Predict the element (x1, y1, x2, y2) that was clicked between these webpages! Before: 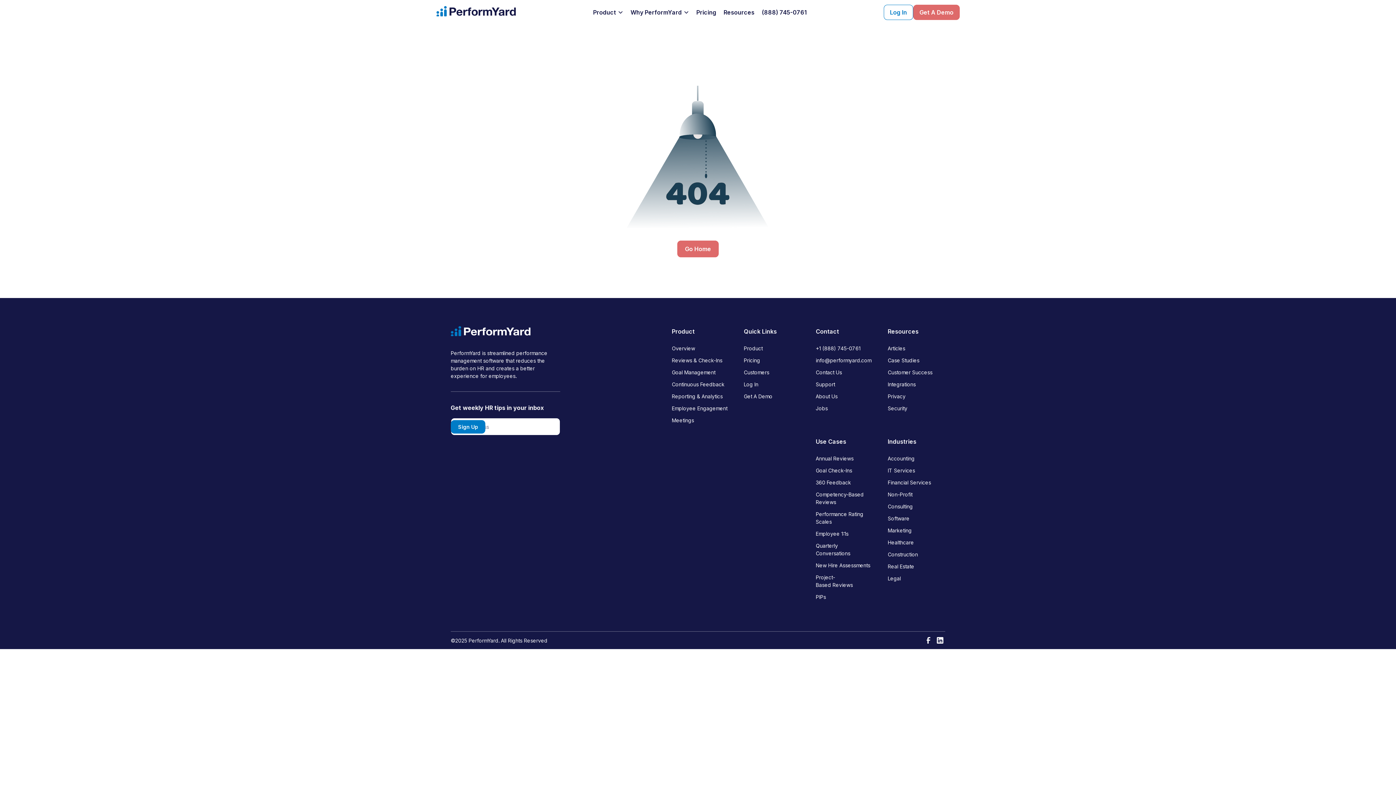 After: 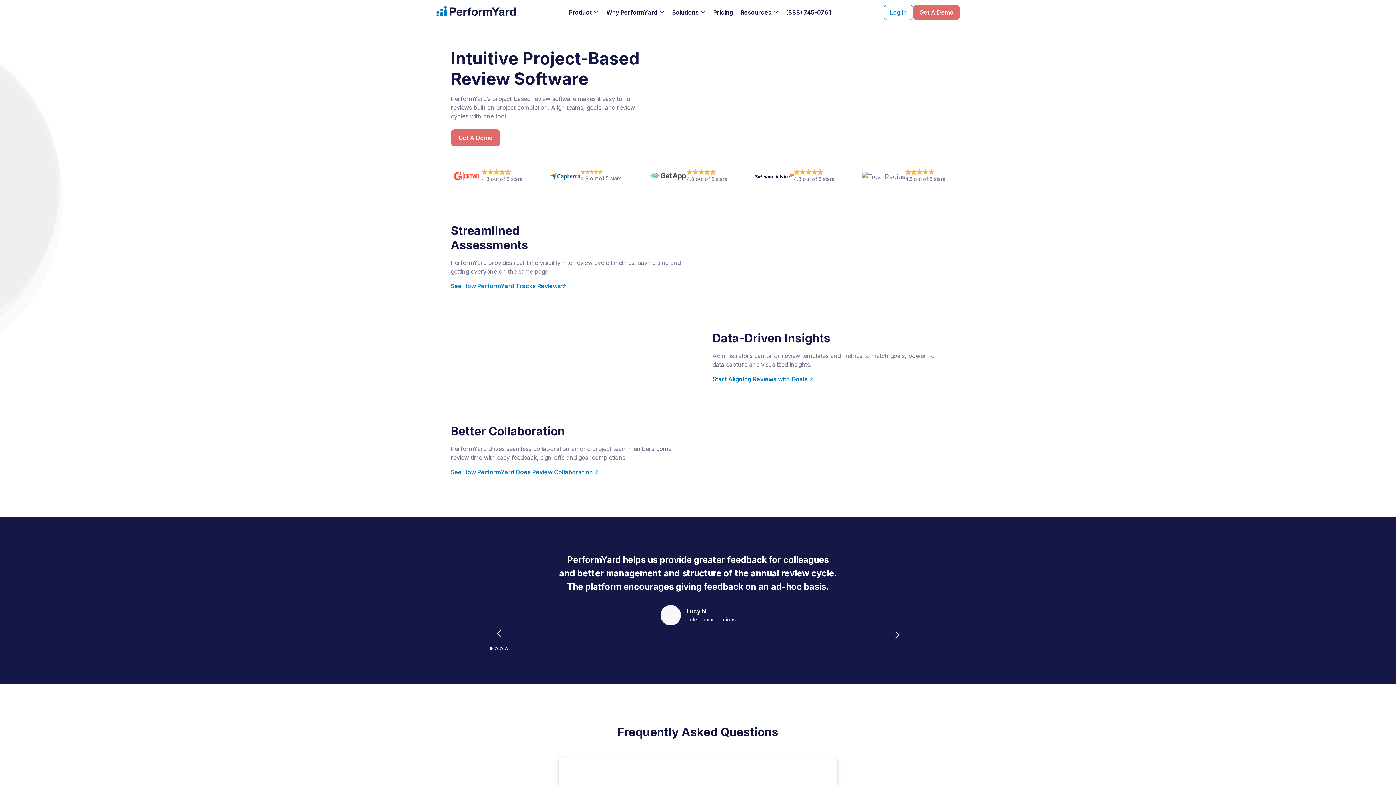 Action: label: Project-Based Reviews bbox: (814, 570, 873, 590)